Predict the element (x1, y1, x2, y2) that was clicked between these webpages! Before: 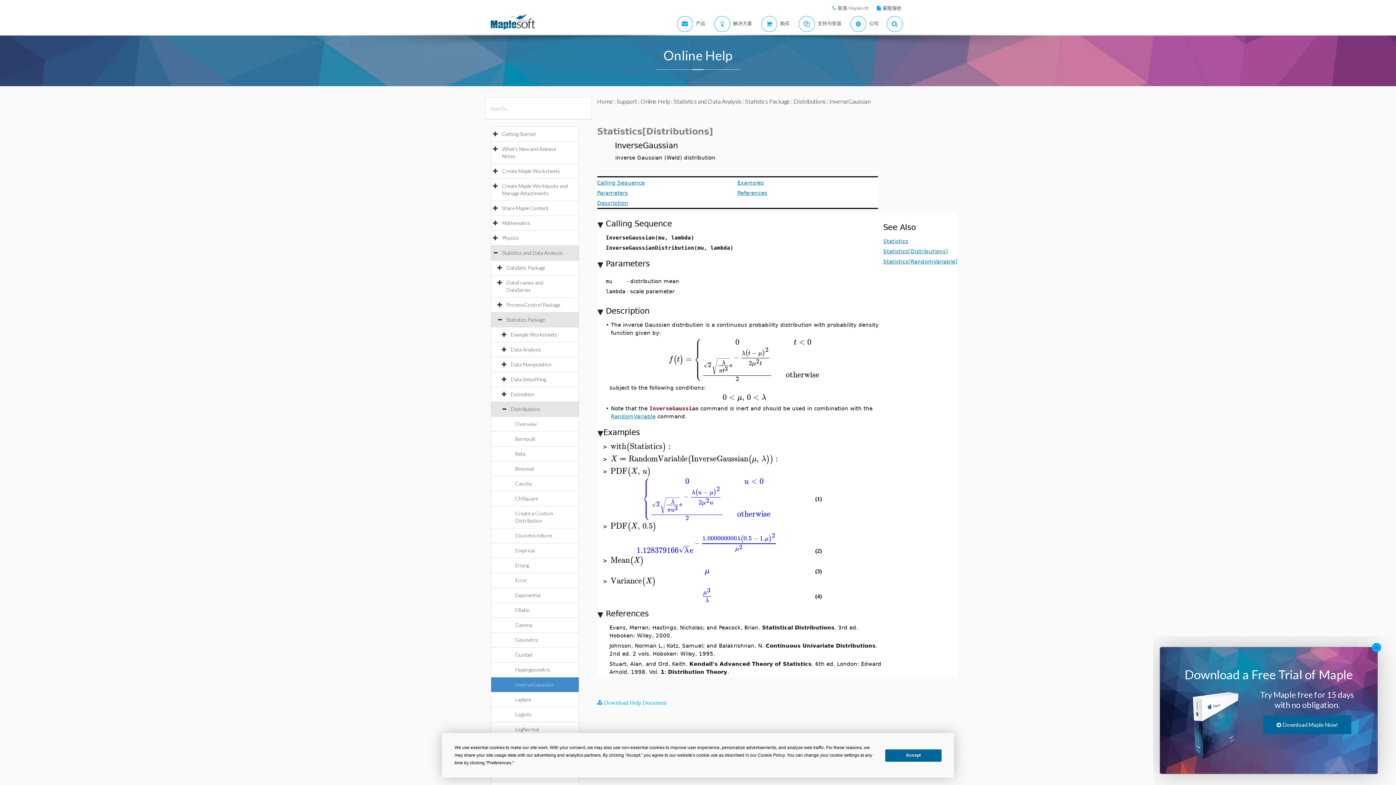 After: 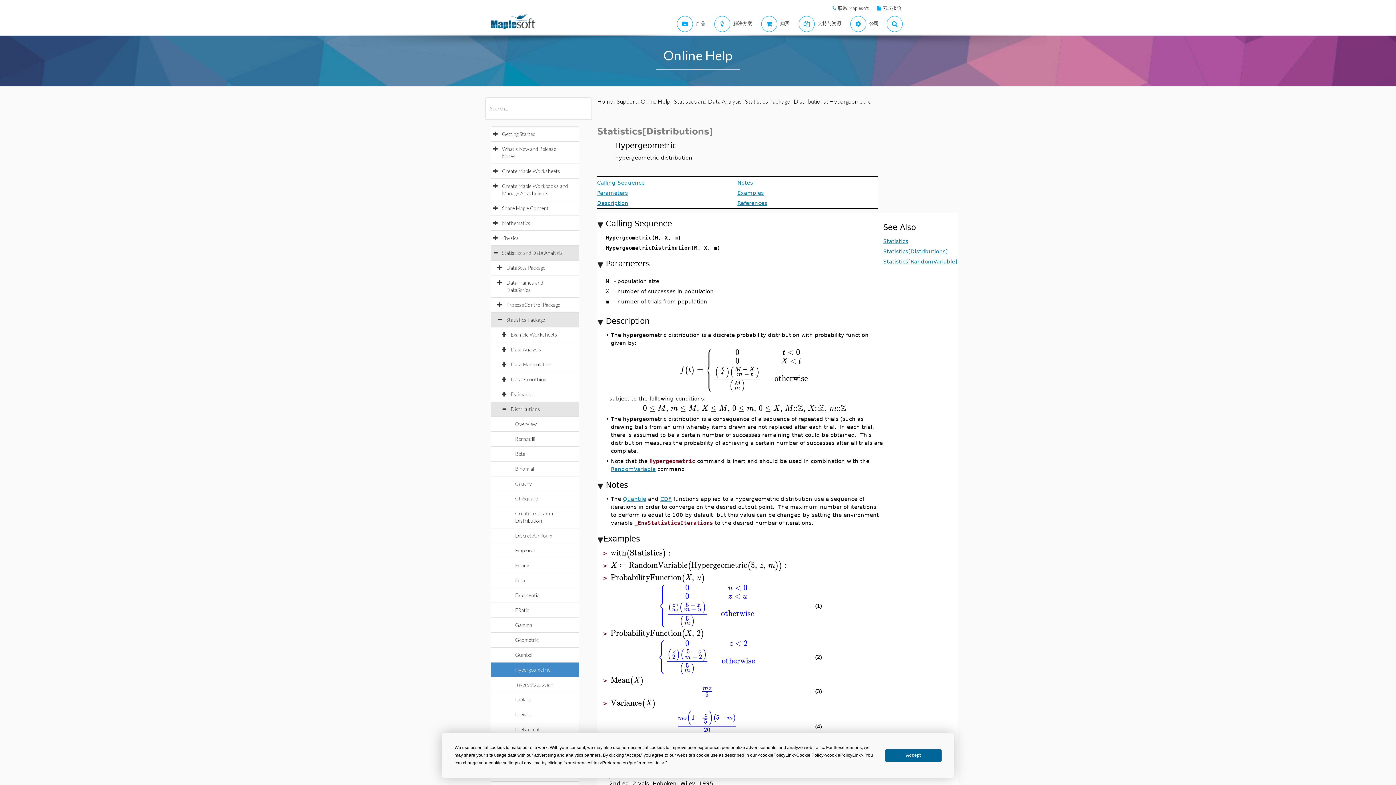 Action: bbox: (515, 666, 557, 673) label: Hypergeometric